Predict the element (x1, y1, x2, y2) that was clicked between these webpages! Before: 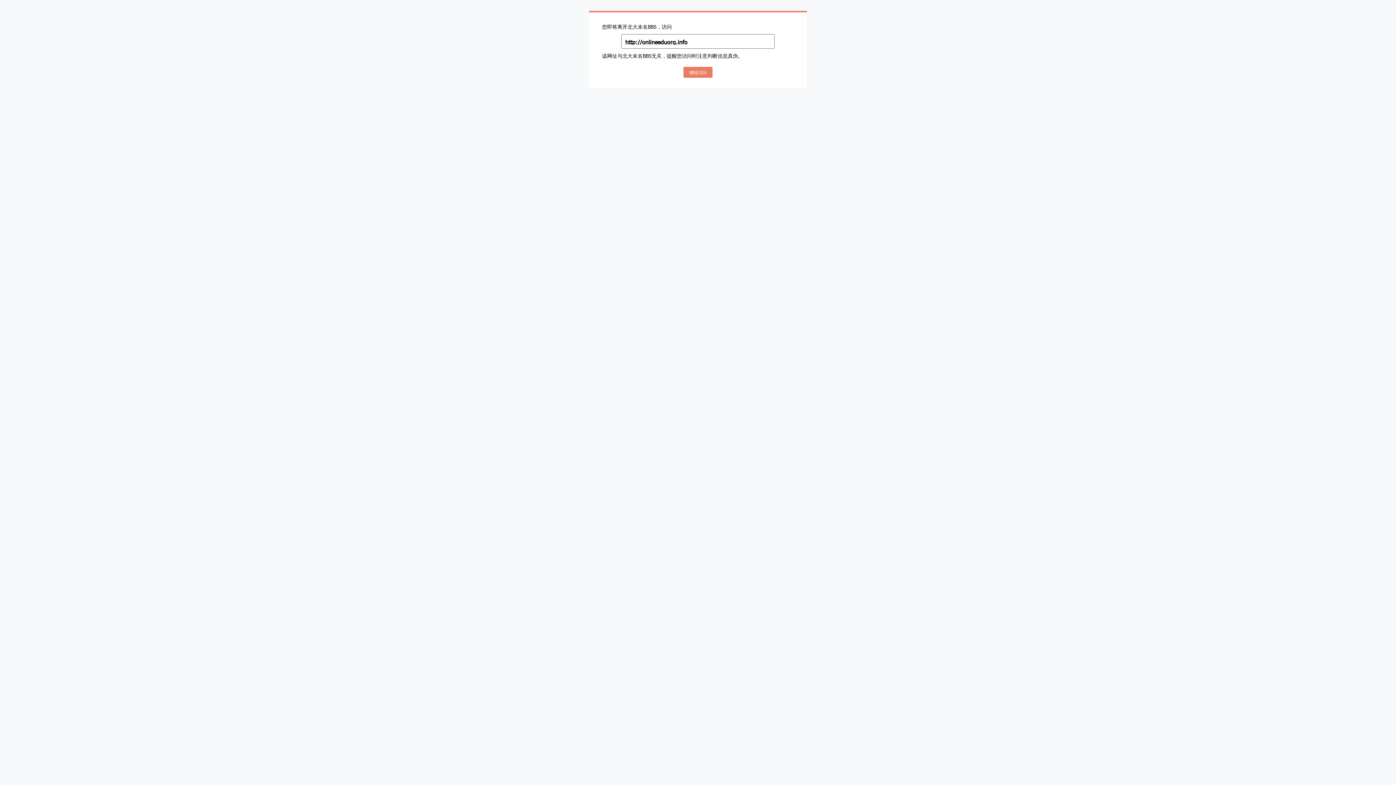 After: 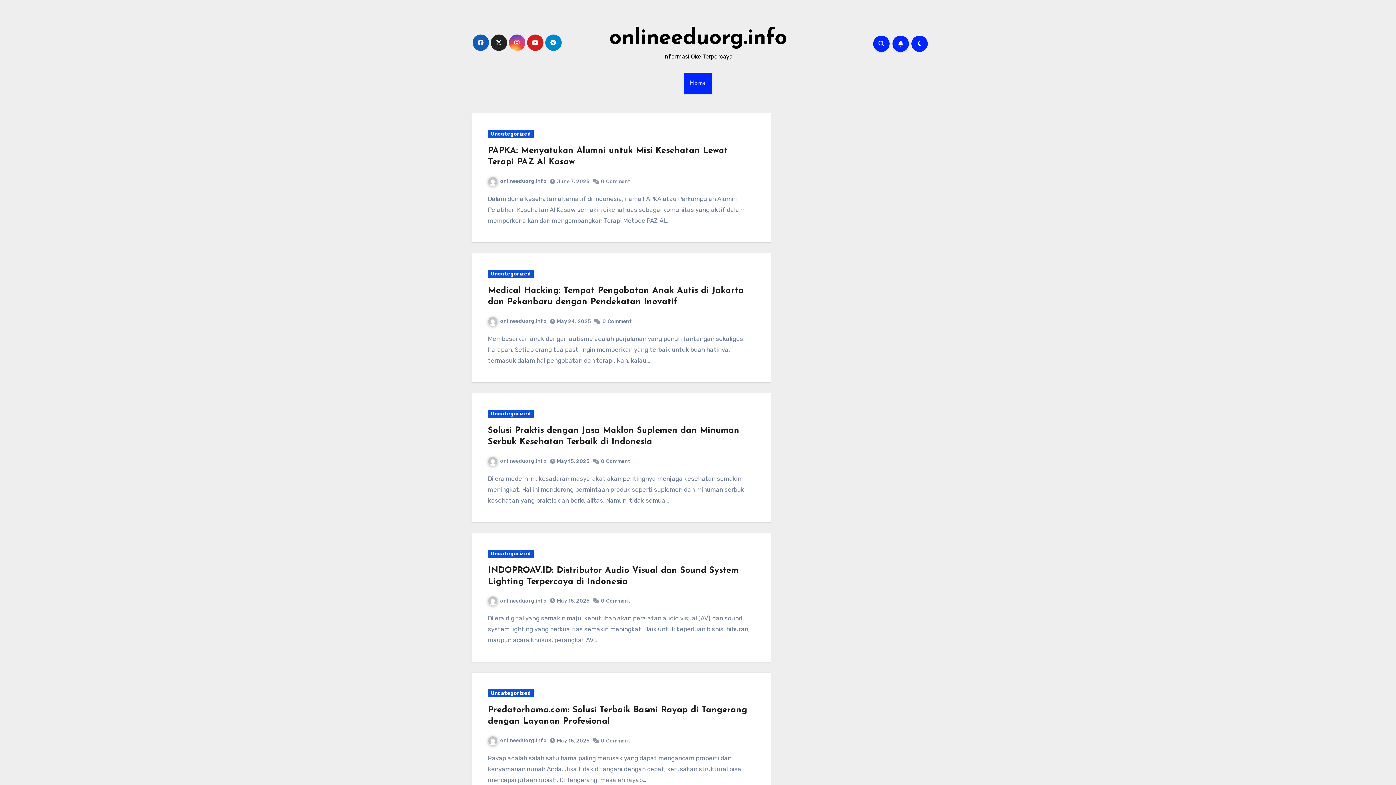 Action: bbox: (683, 66, 712, 77) label: 继续访问